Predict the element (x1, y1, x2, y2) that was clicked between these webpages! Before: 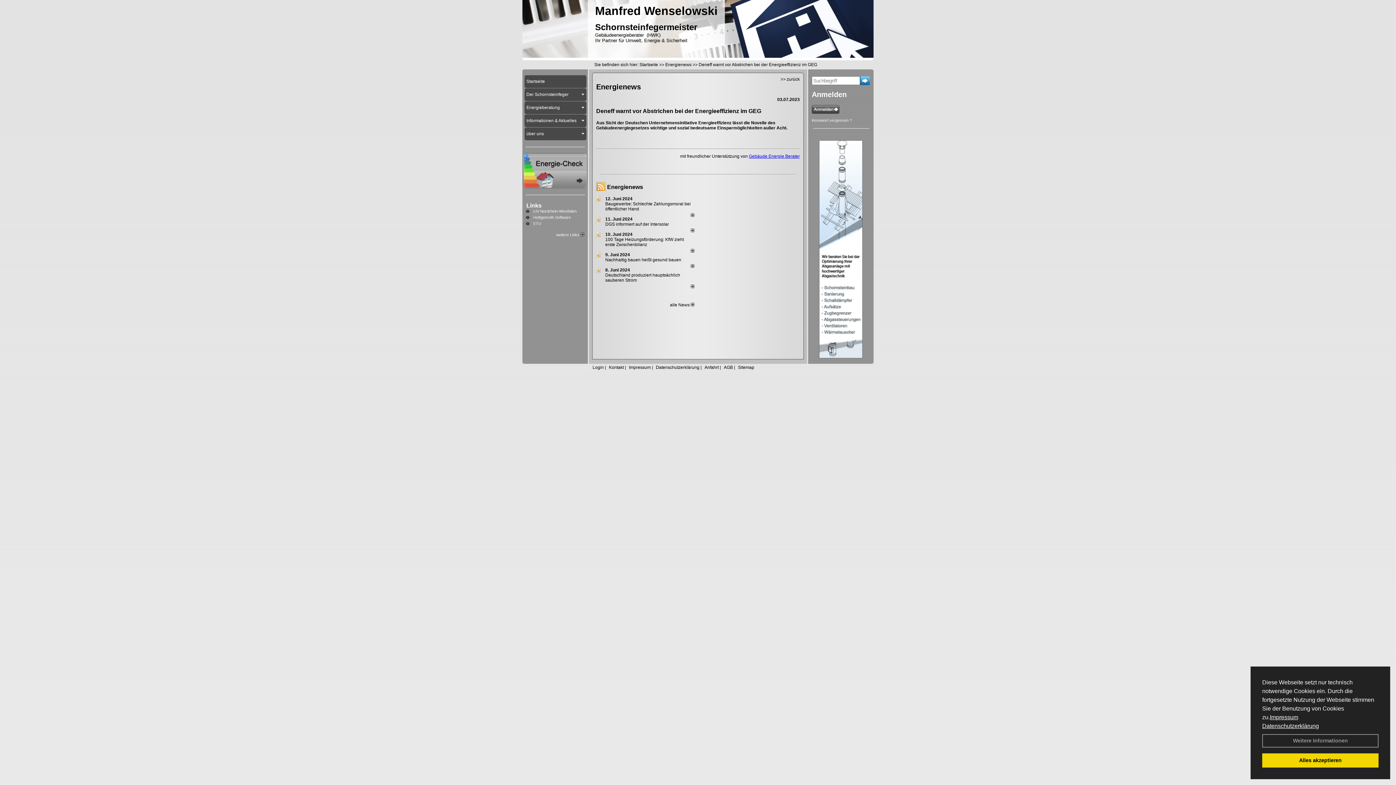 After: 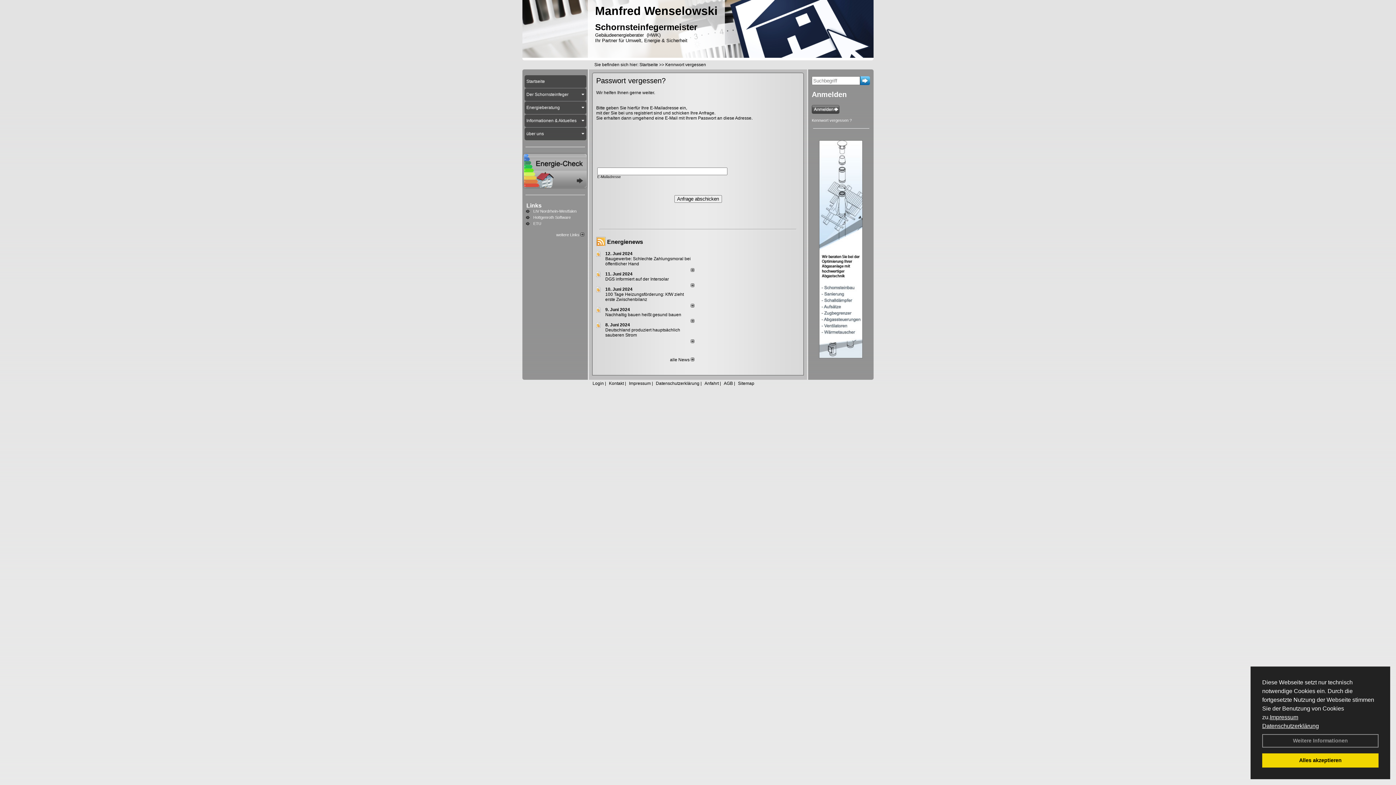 Action: bbox: (812, 118, 852, 122) label: Kennwort vergessen ?